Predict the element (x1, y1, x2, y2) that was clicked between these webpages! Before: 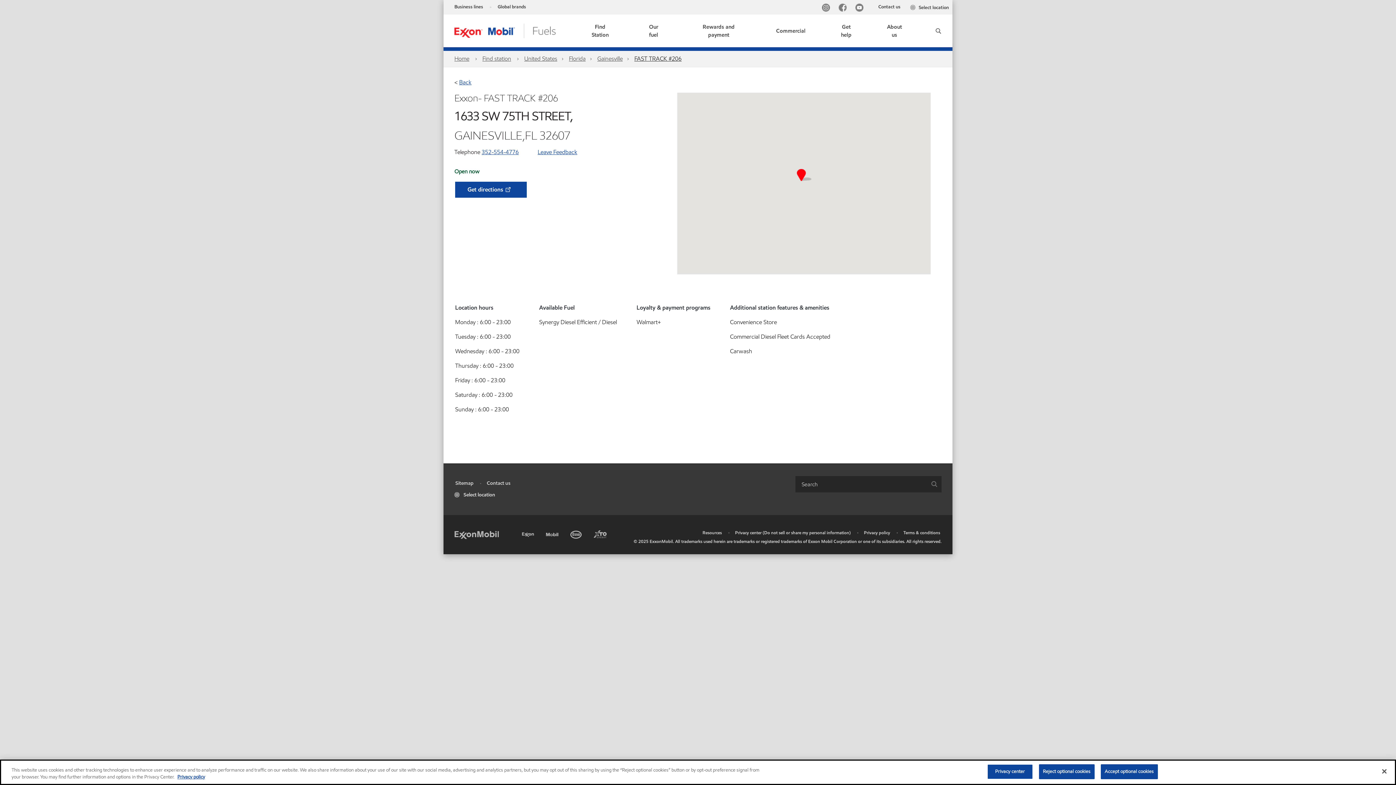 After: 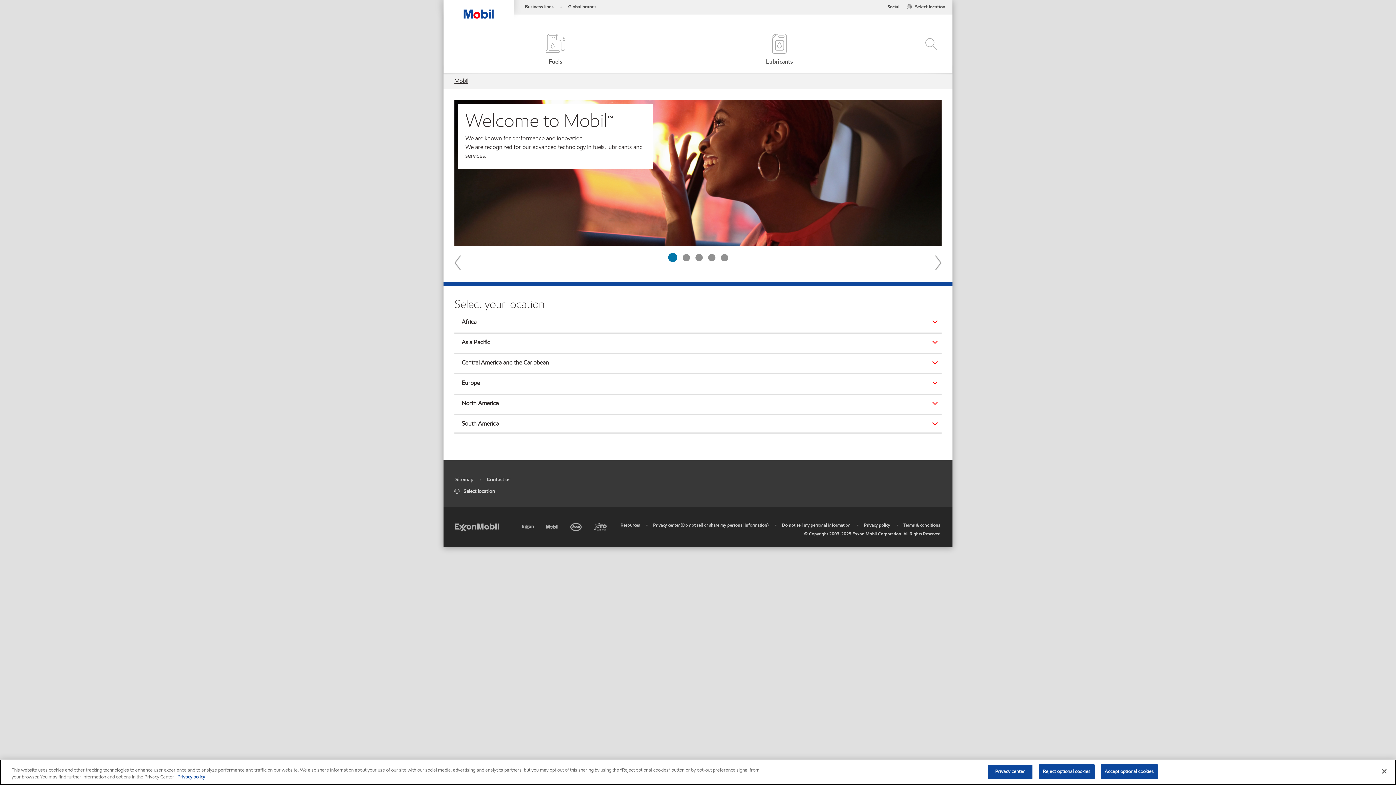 Action: bbox: (546, 528, 560, 539) label: Mobil